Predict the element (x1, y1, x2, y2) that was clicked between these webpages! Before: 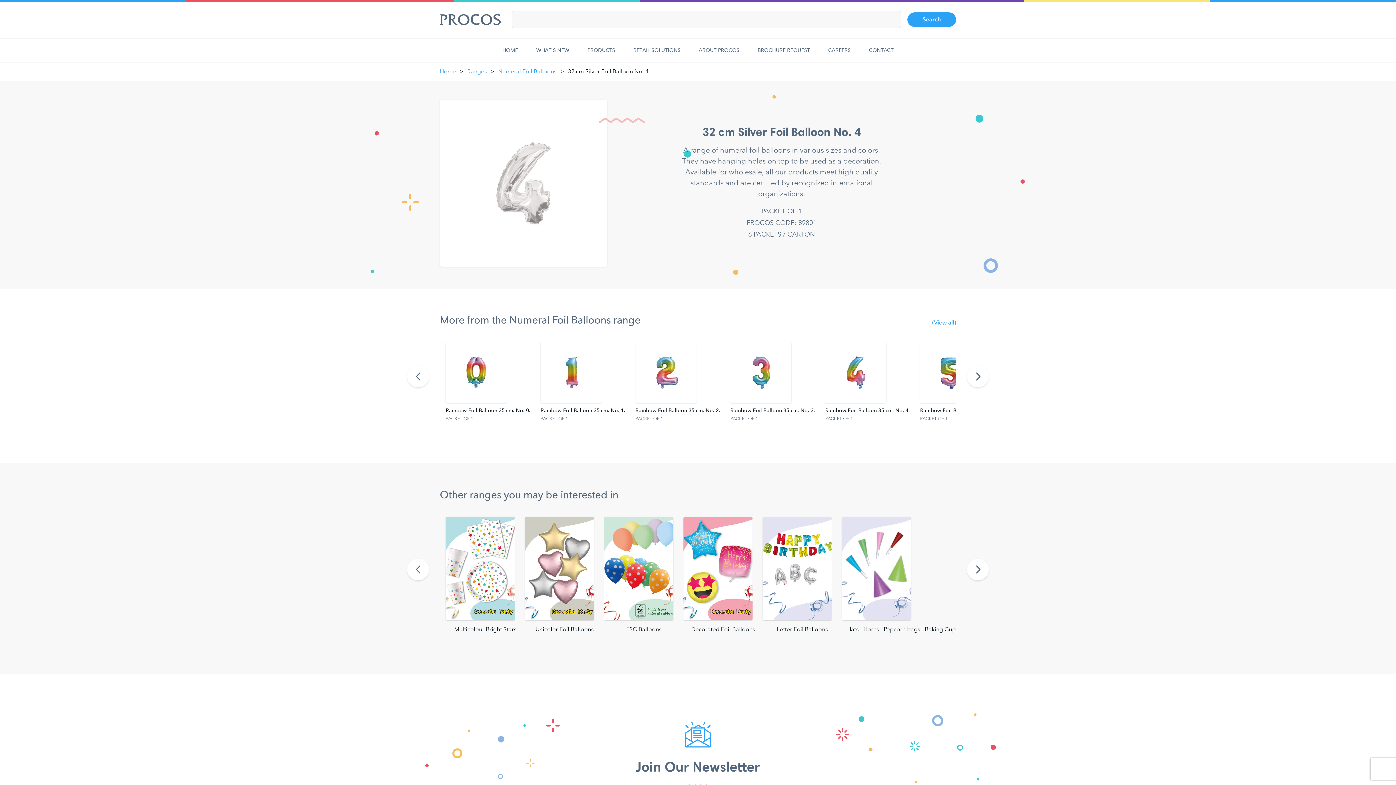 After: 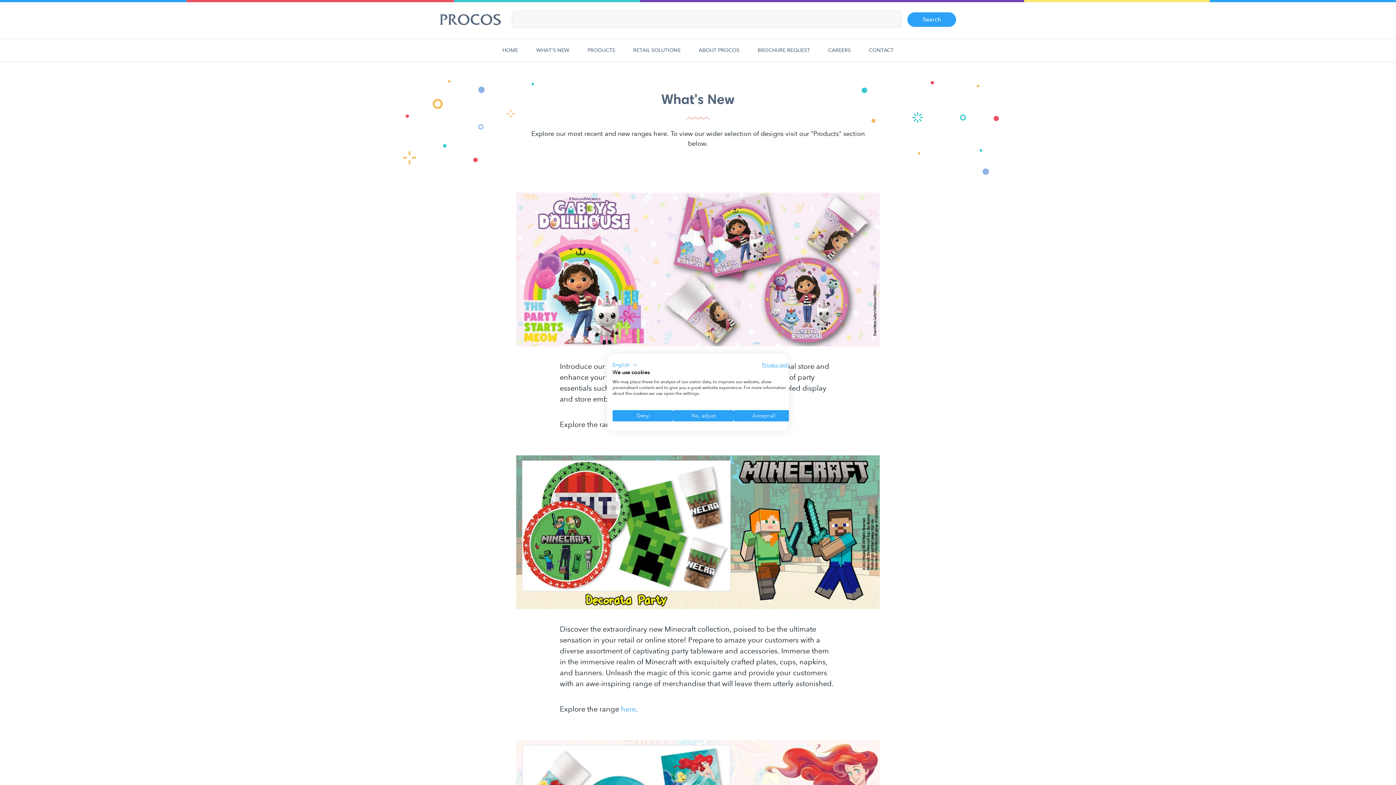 Action: label: WHAT'S NEW bbox: (527, 38, 578, 61)